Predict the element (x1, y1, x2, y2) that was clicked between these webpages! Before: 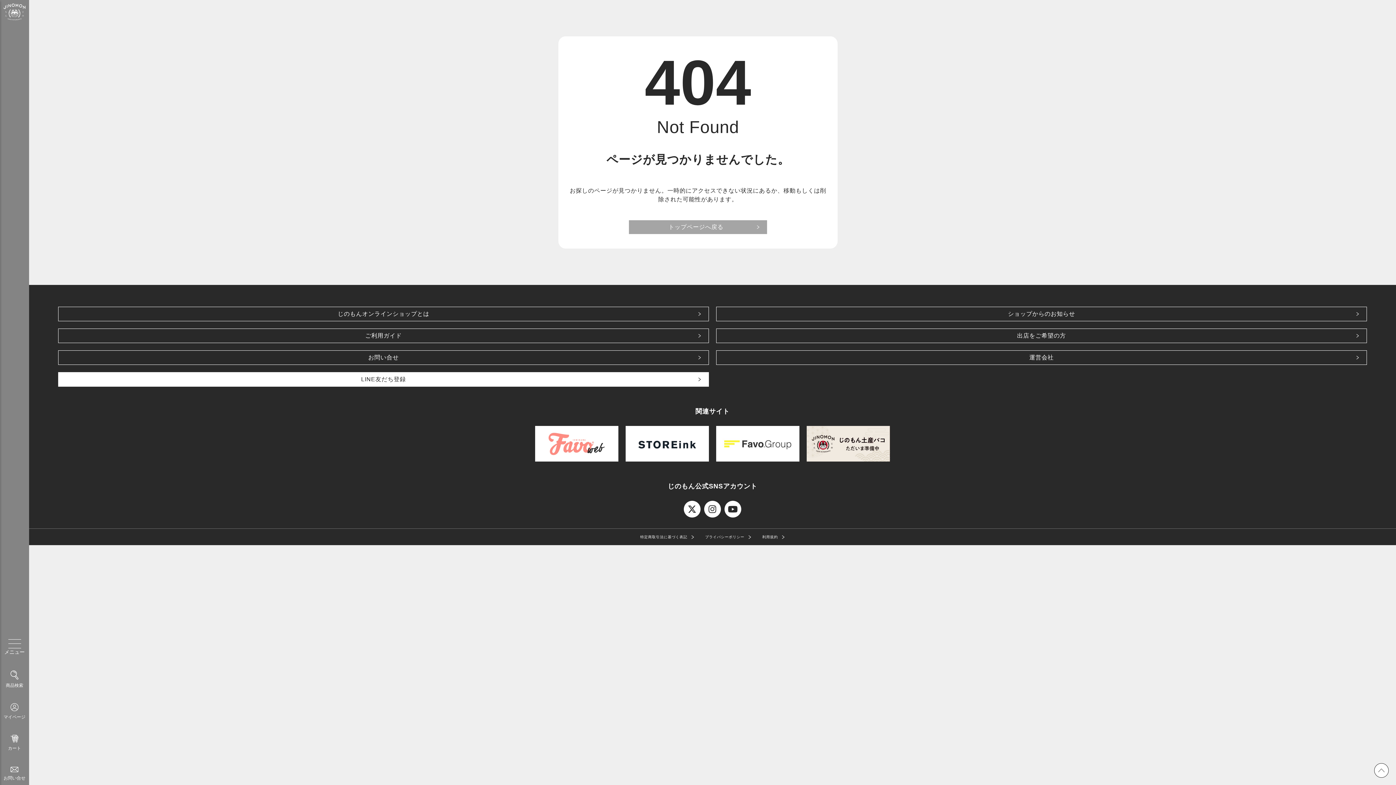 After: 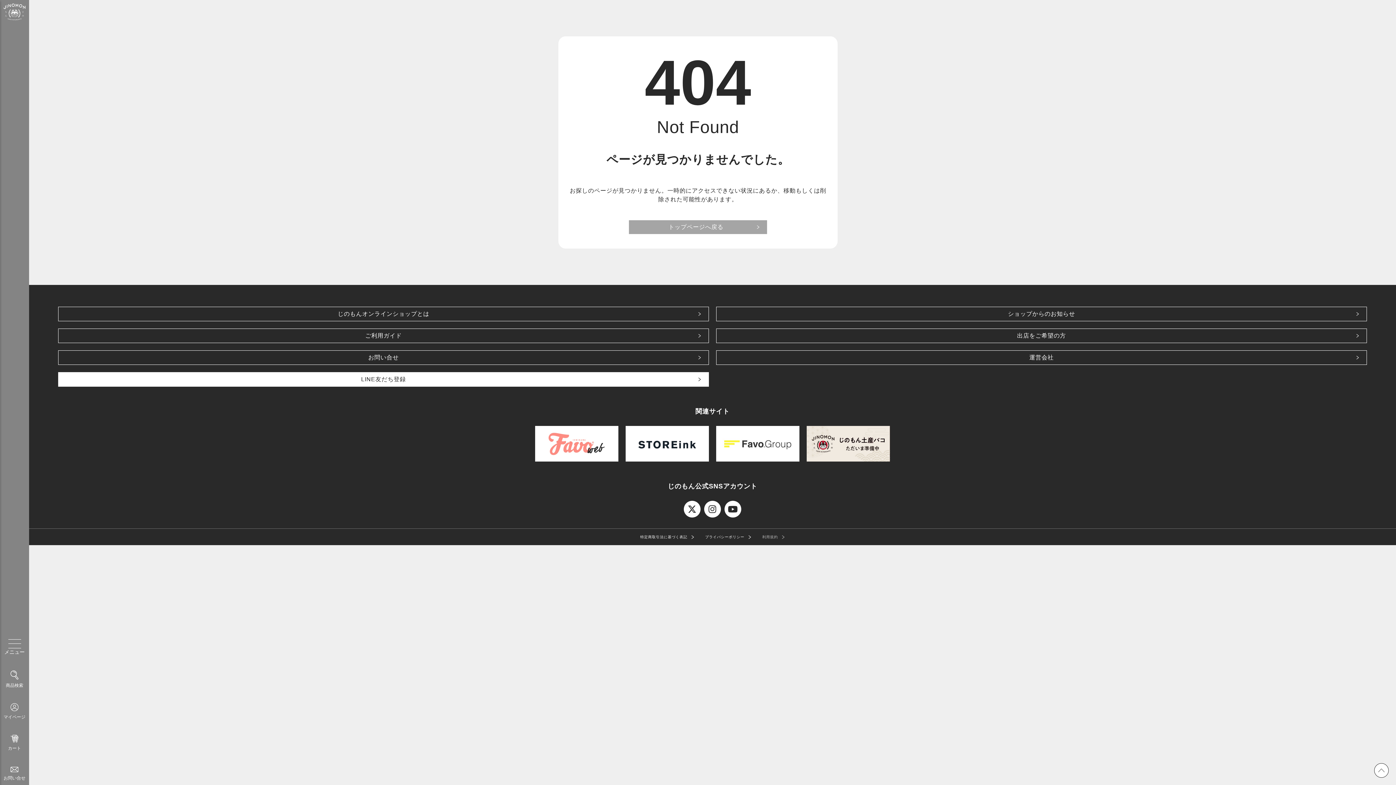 Action: label: 利用規約 bbox: (762, 534, 785, 540)